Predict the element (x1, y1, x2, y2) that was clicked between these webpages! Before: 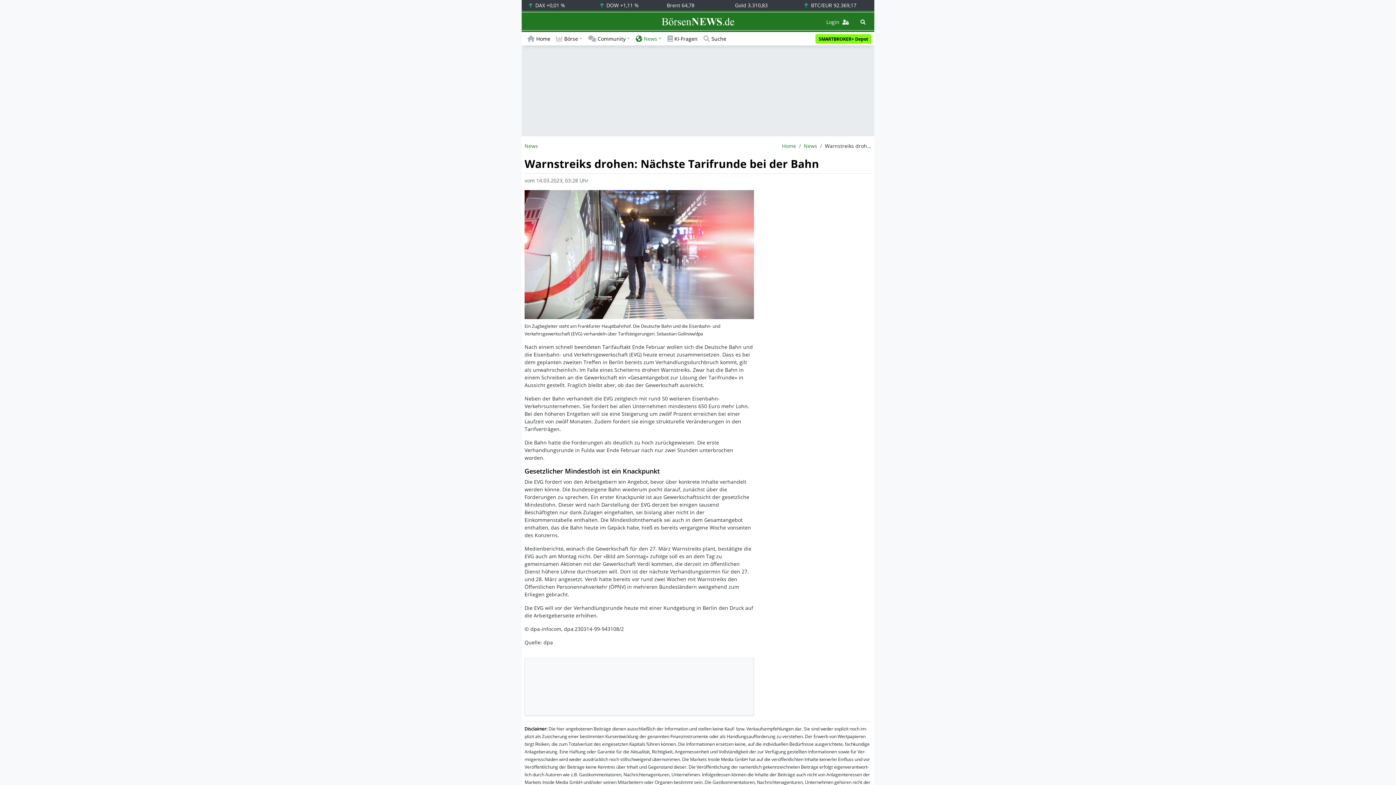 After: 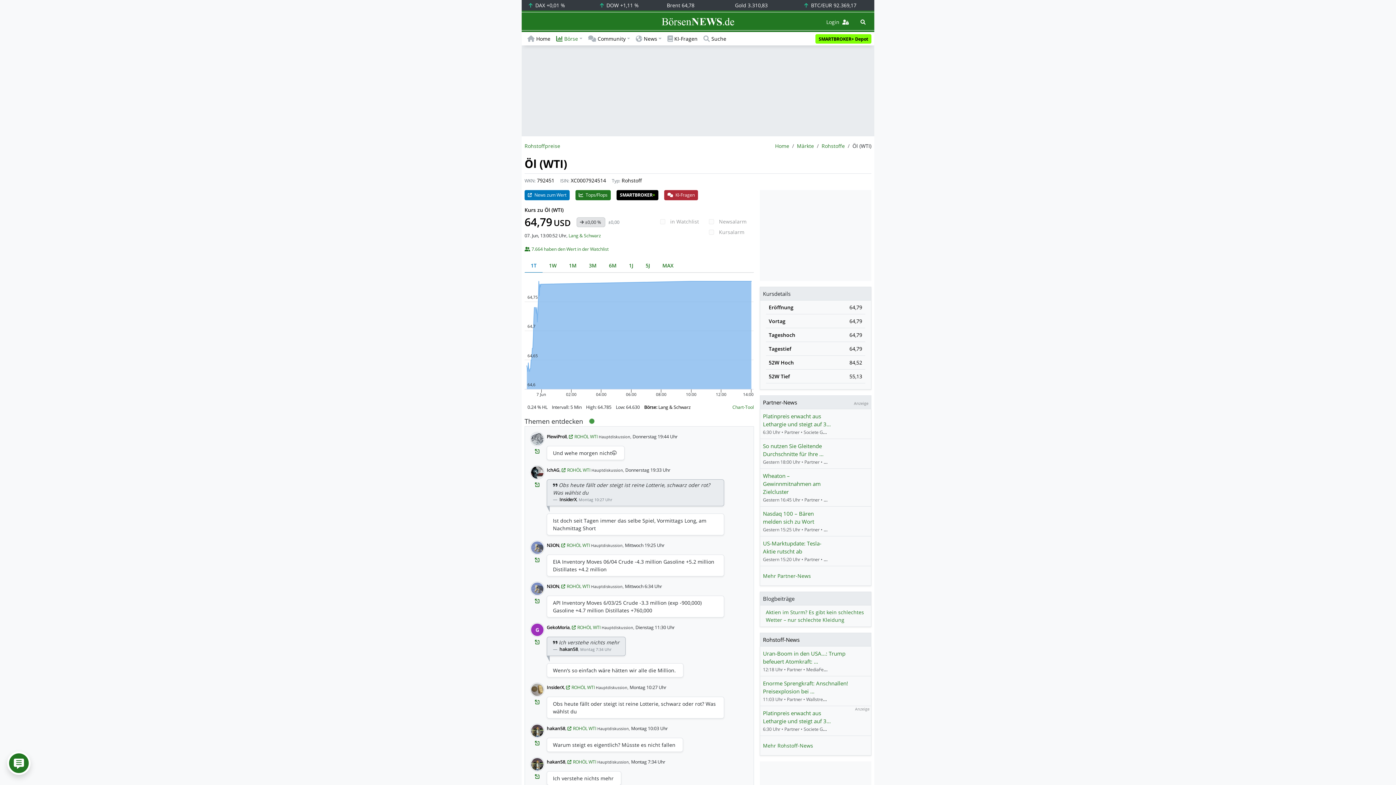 Action: bbox: (666, 1, 694, 8) label: Brent 64,78